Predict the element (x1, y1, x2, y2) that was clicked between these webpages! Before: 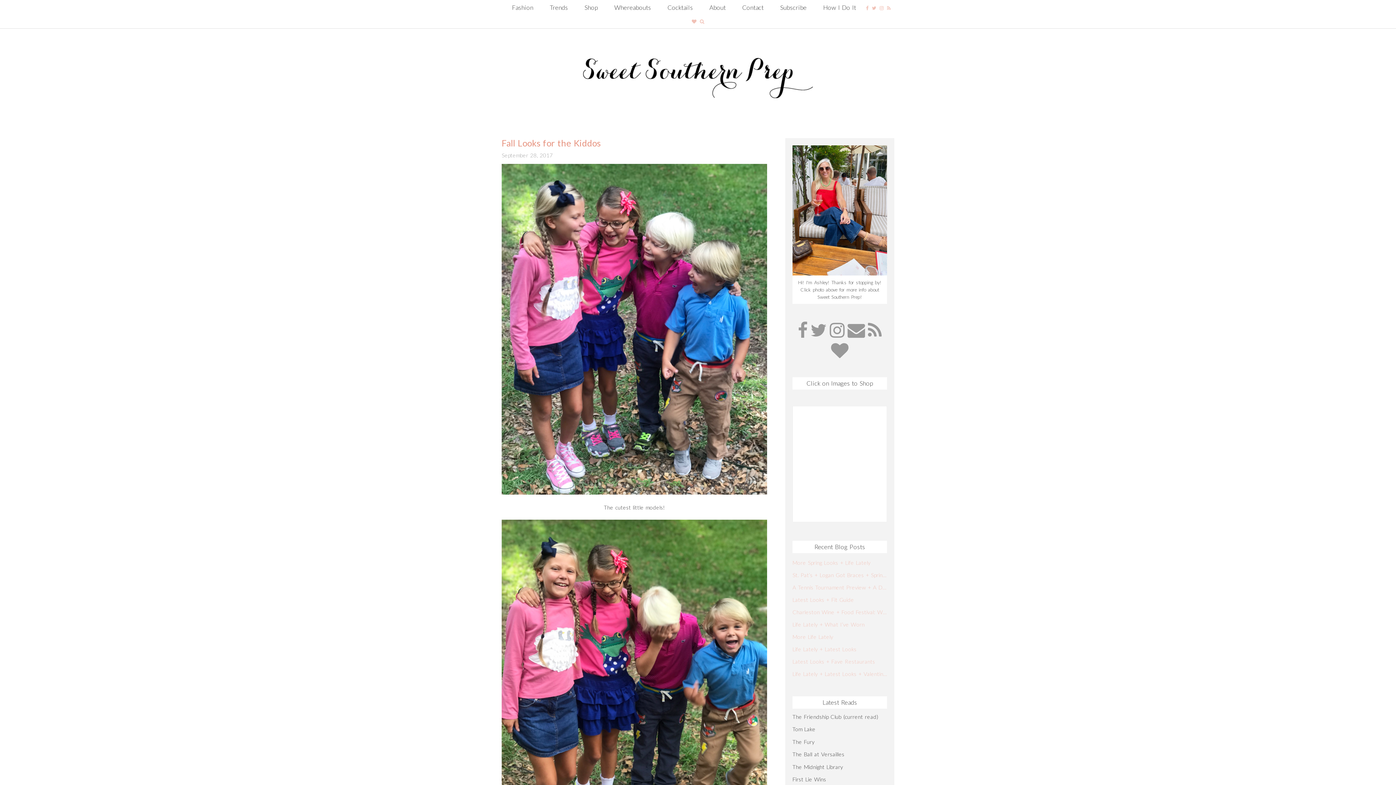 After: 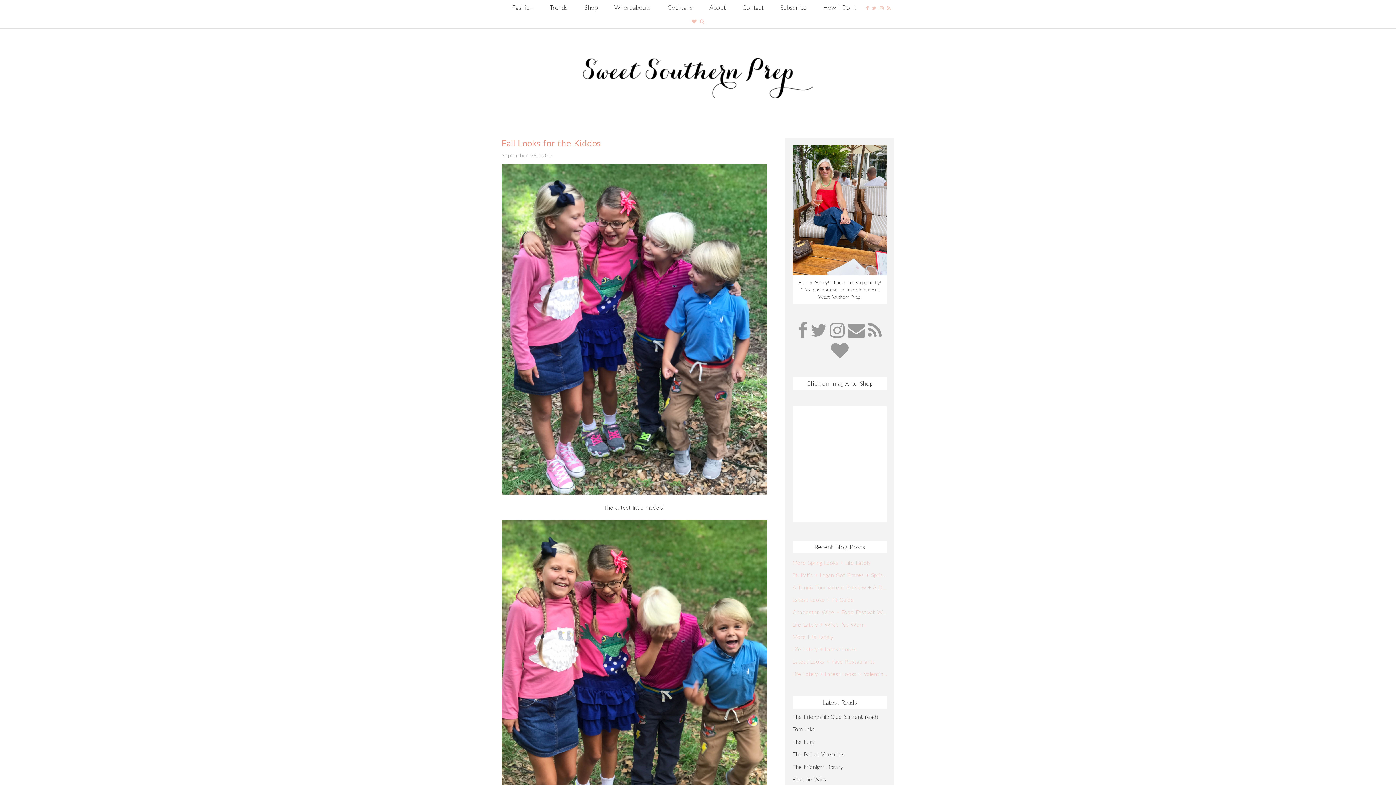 Action: bbox: (867, 321, 882, 339)